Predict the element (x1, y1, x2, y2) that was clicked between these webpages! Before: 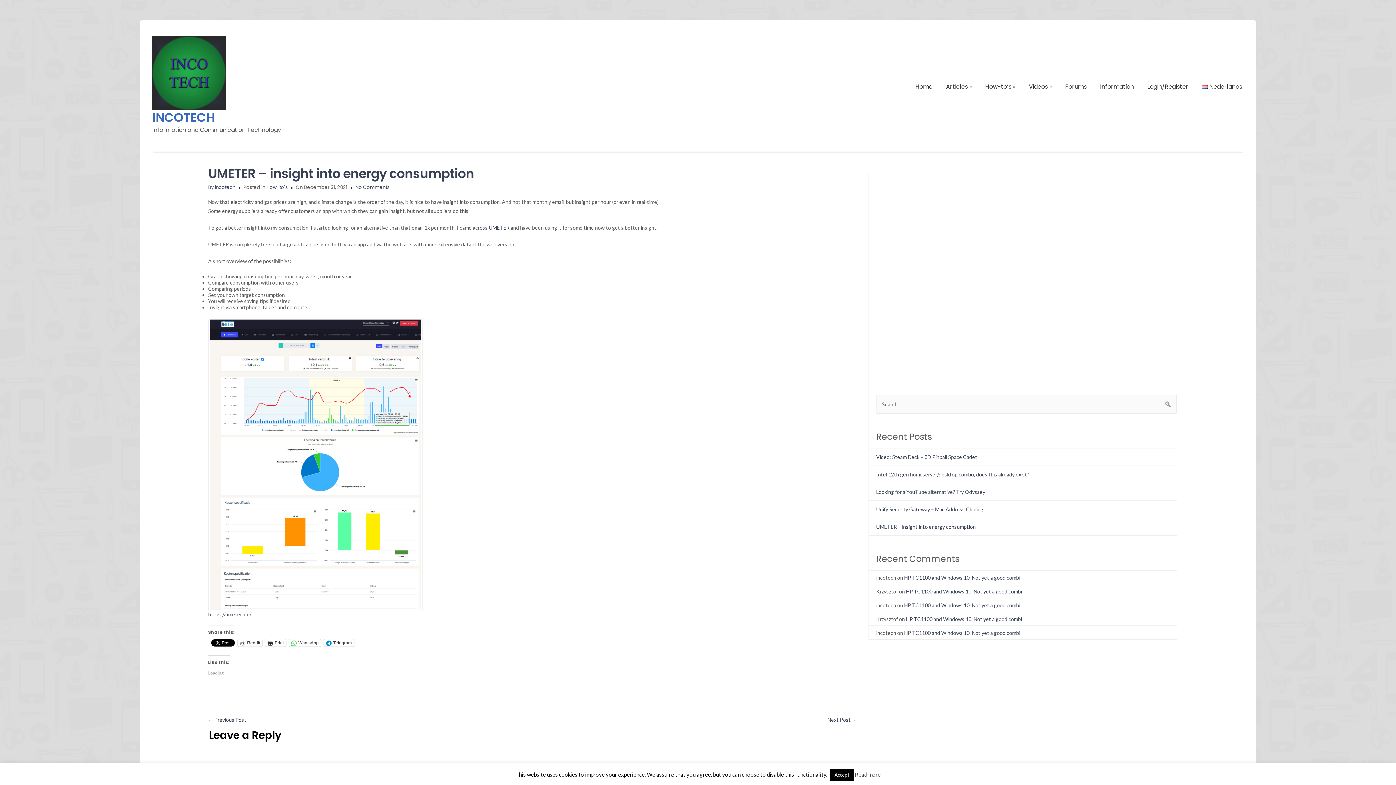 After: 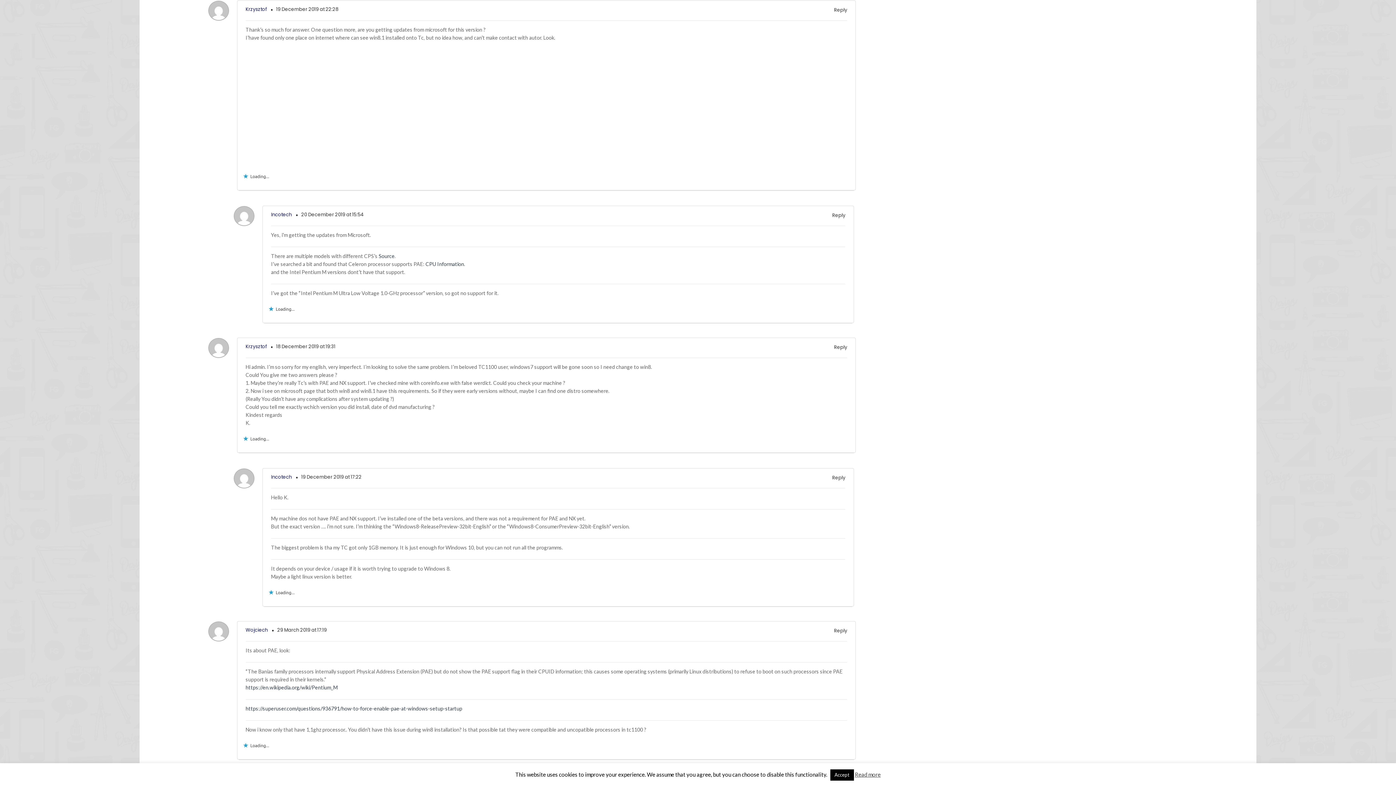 Action: label: HP TC1100 and Windows 10. Not yet a good combi bbox: (906, 588, 1022, 594)